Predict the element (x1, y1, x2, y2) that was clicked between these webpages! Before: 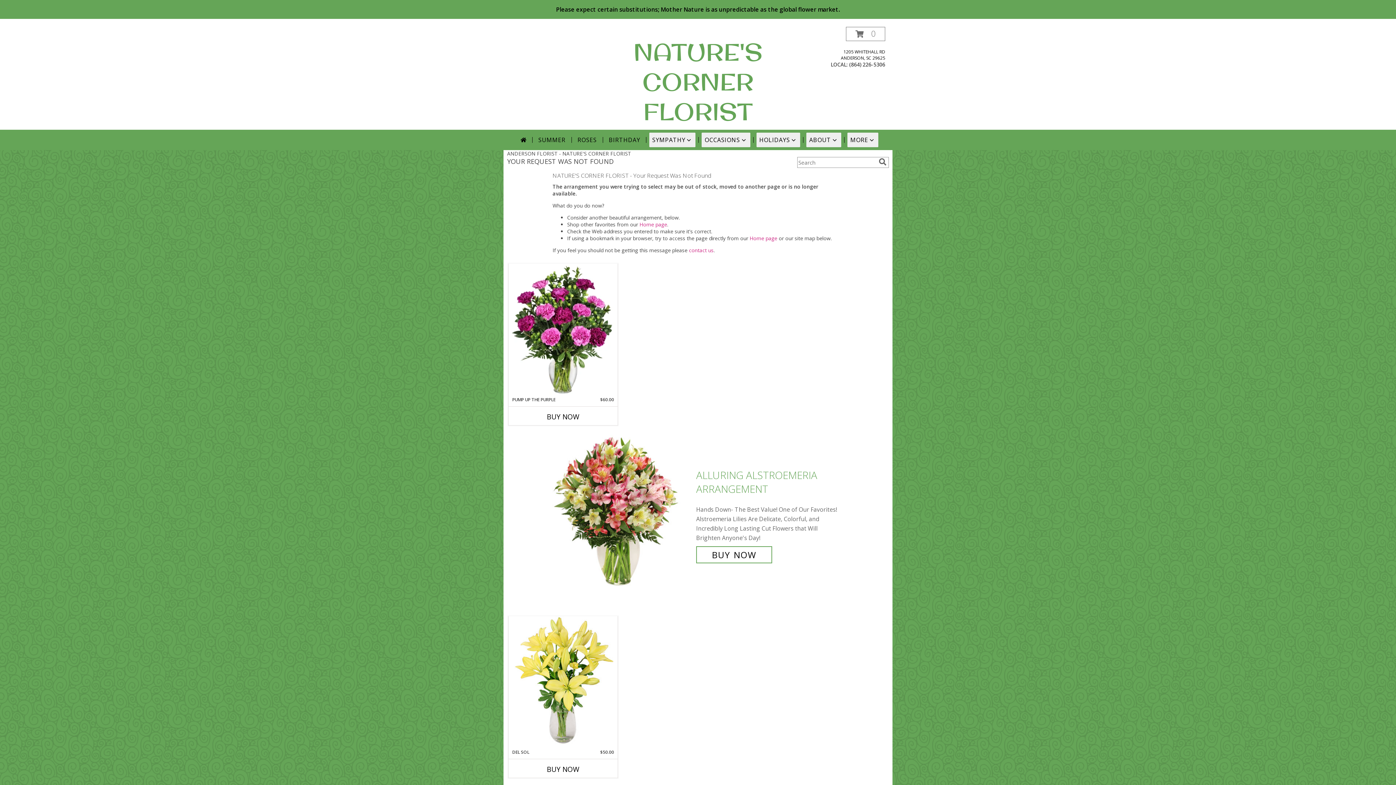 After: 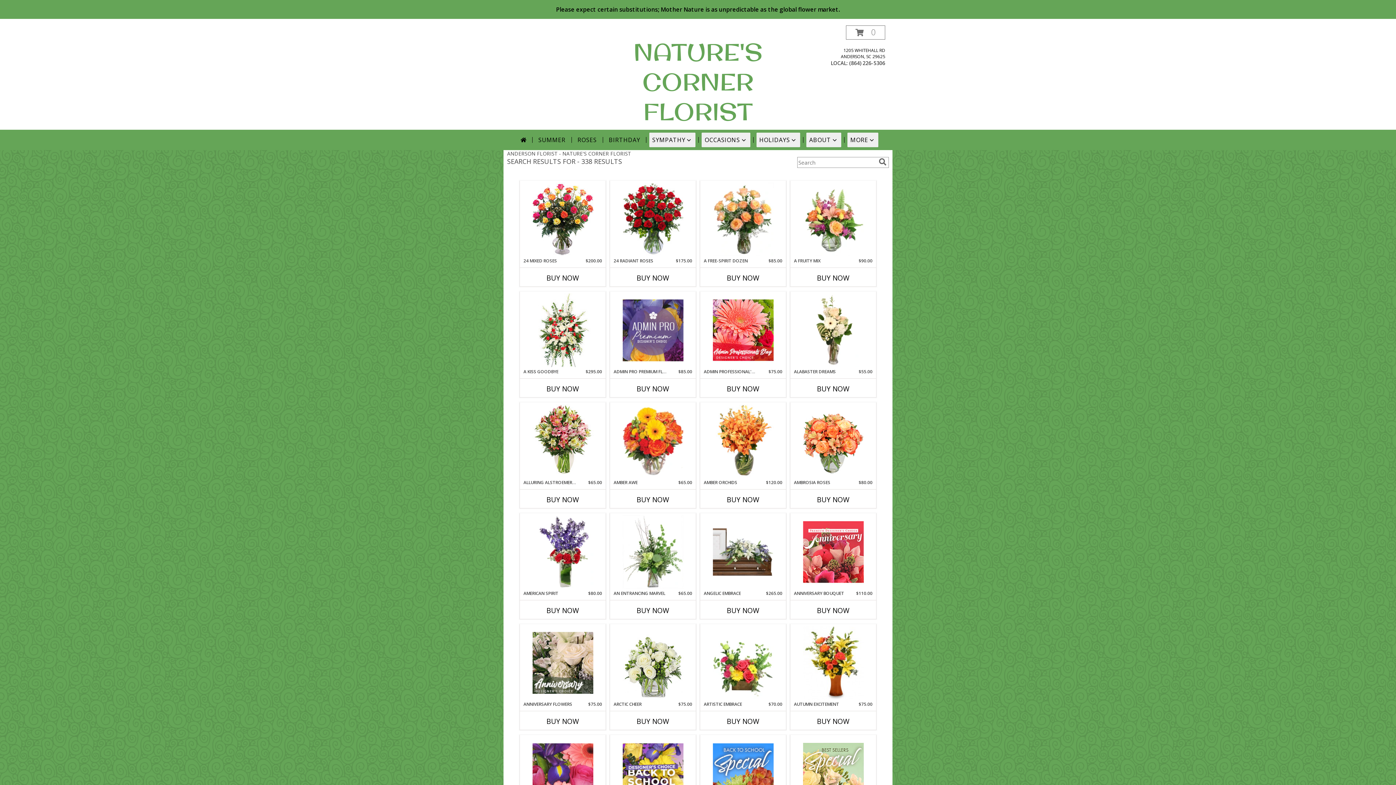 Action: bbox: (877, 158, 888, 166) label: search